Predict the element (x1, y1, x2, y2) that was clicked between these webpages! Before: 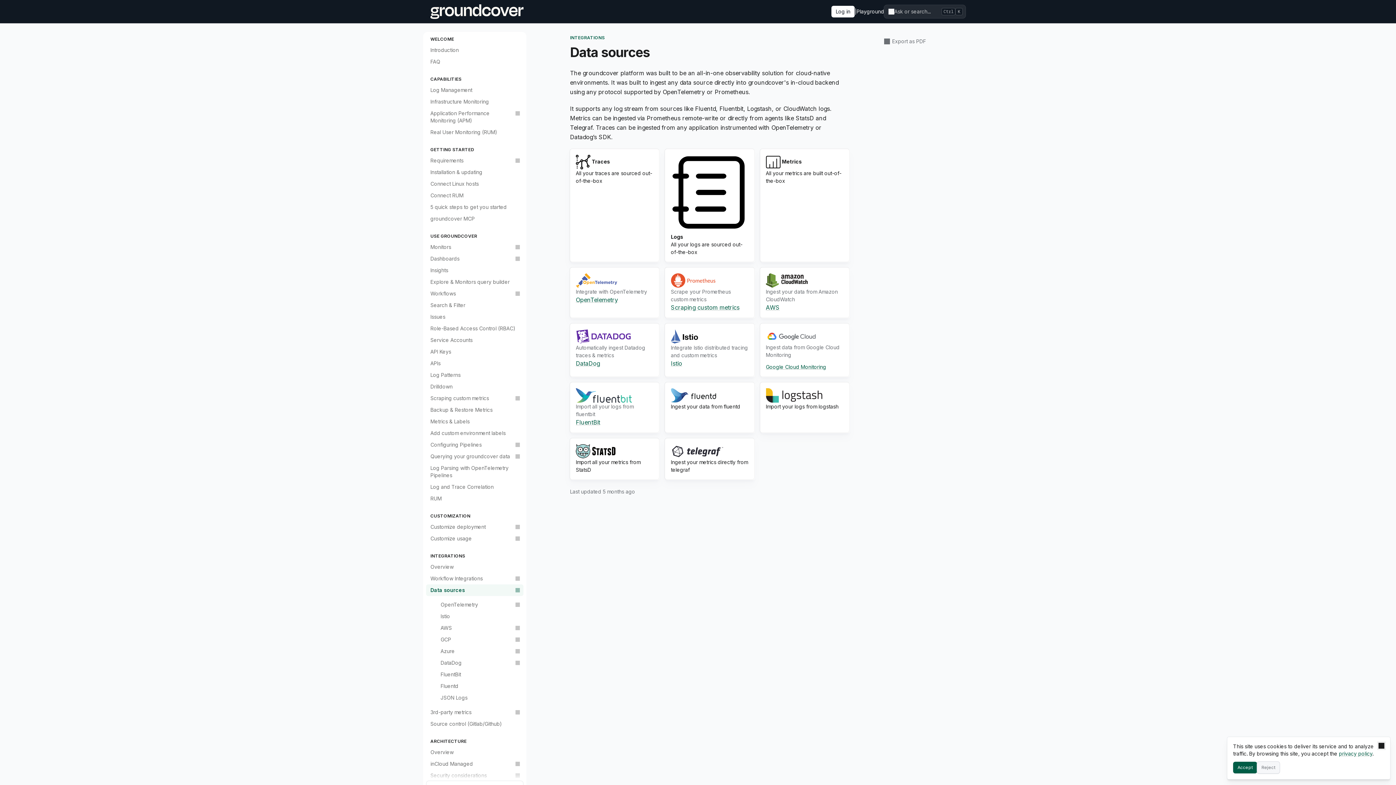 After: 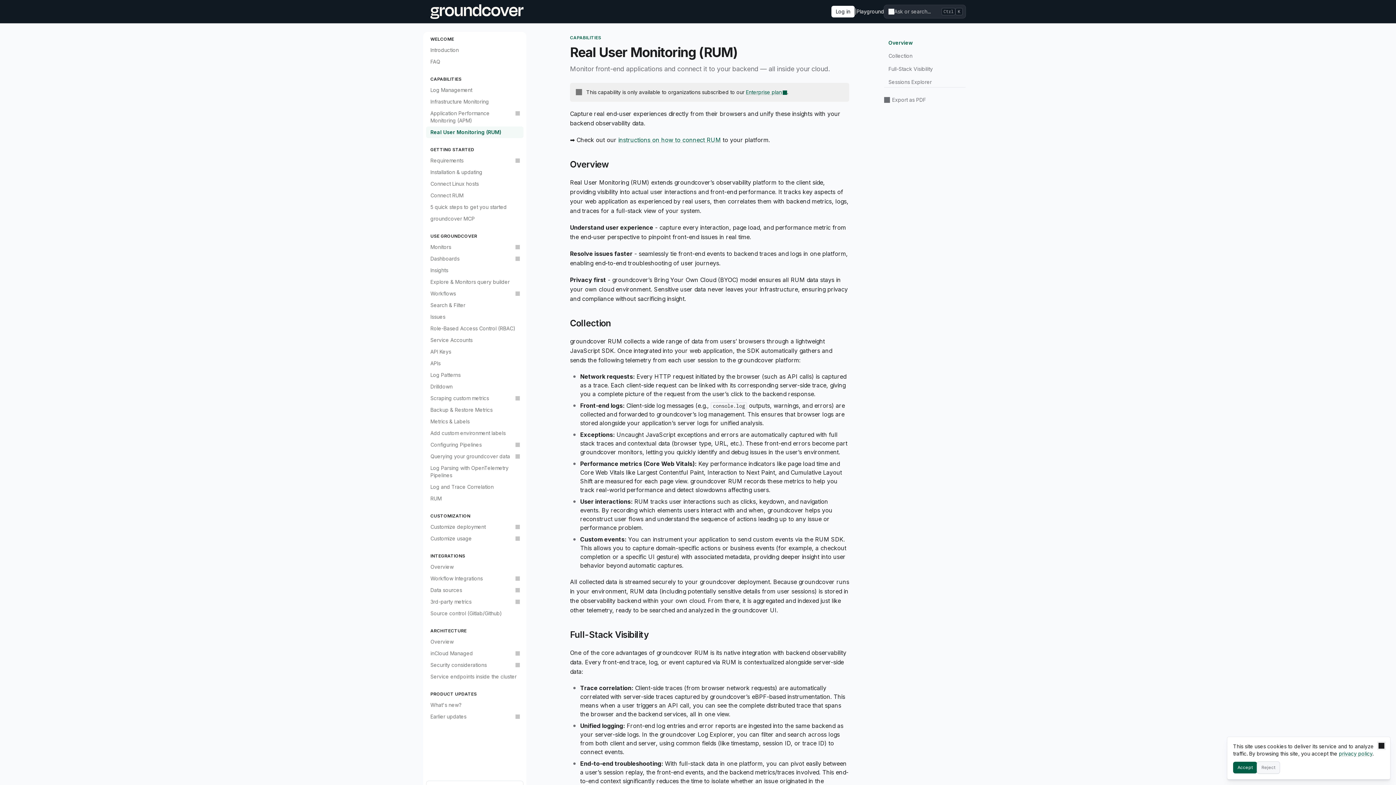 Action: bbox: (426, 126, 523, 138) label: Real User Monitoring (RUM)